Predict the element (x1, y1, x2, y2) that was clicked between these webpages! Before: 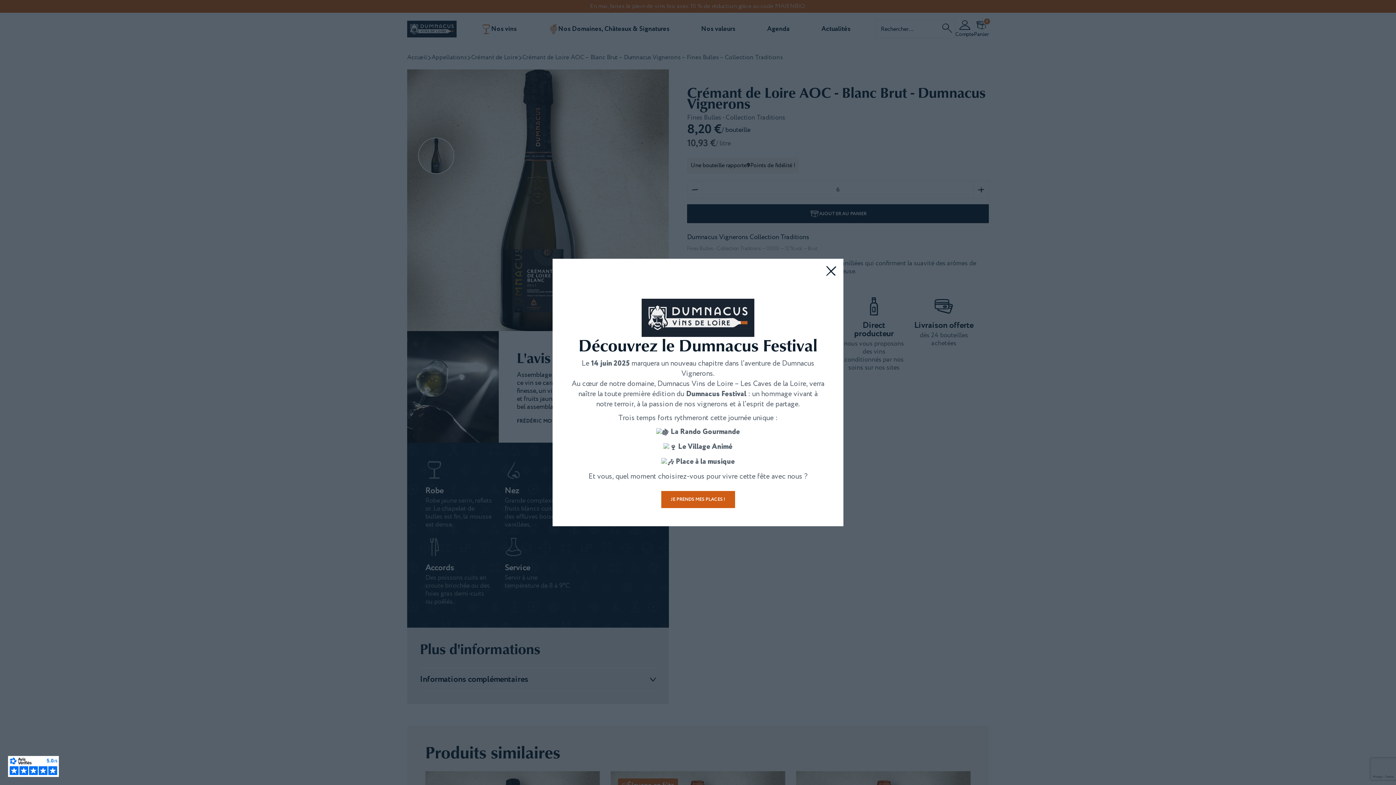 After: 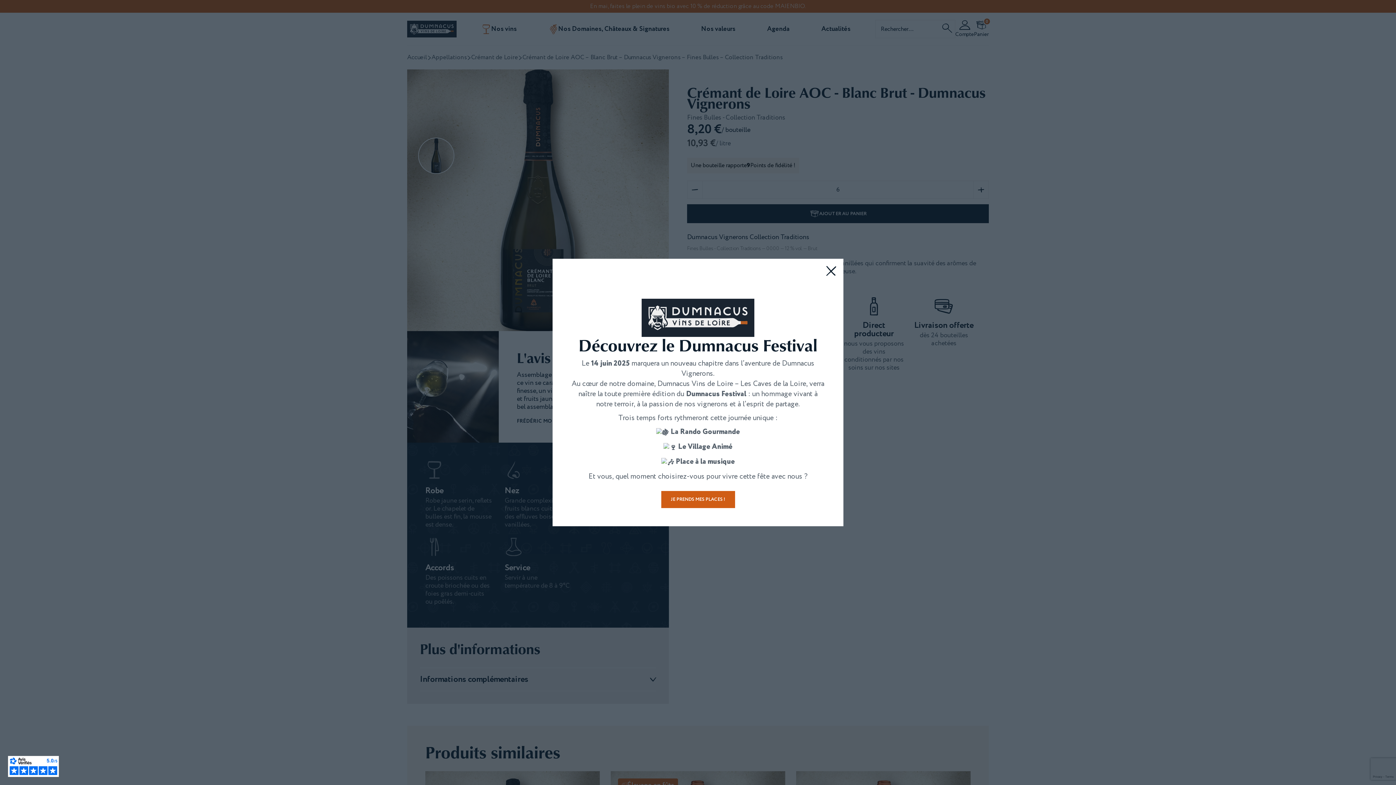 Action: bbox: (7, 756, 58, 777)